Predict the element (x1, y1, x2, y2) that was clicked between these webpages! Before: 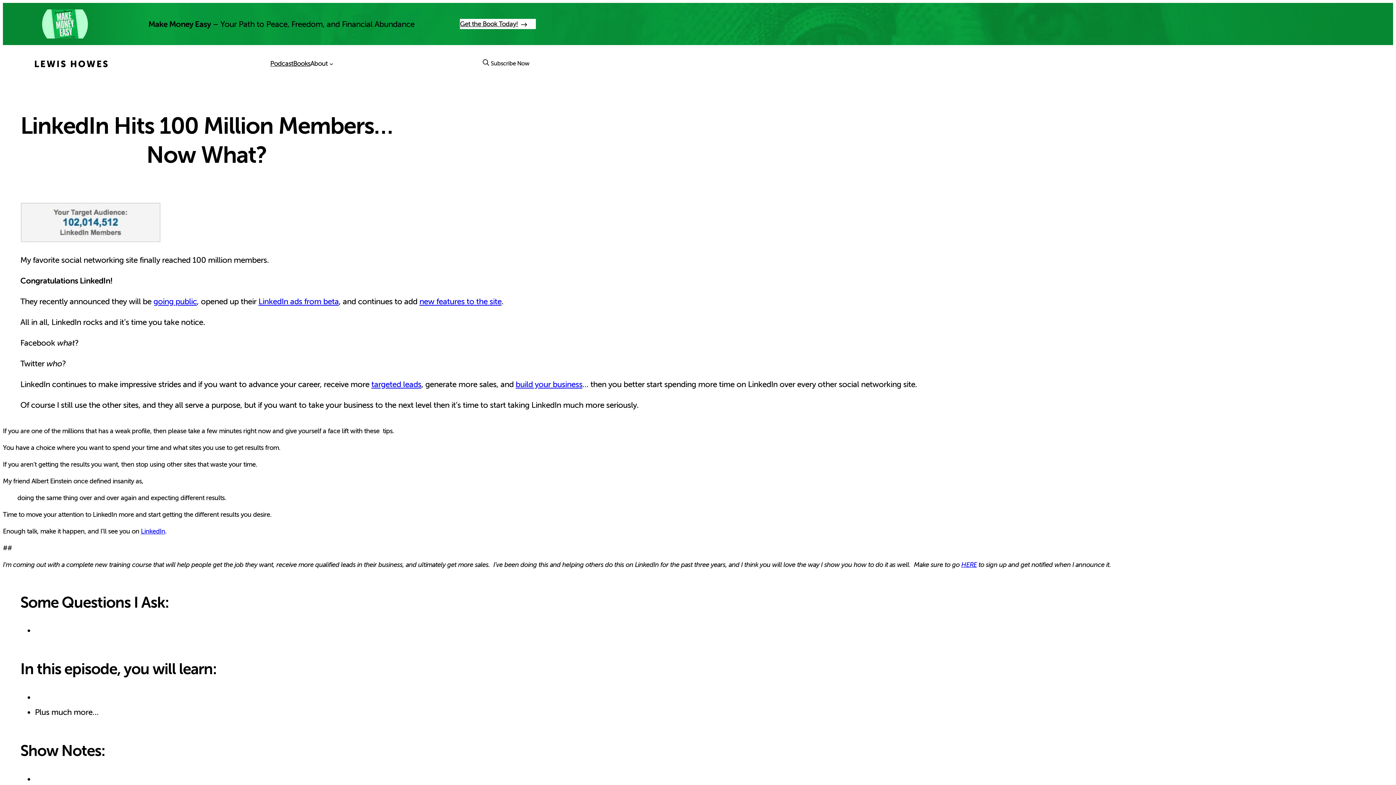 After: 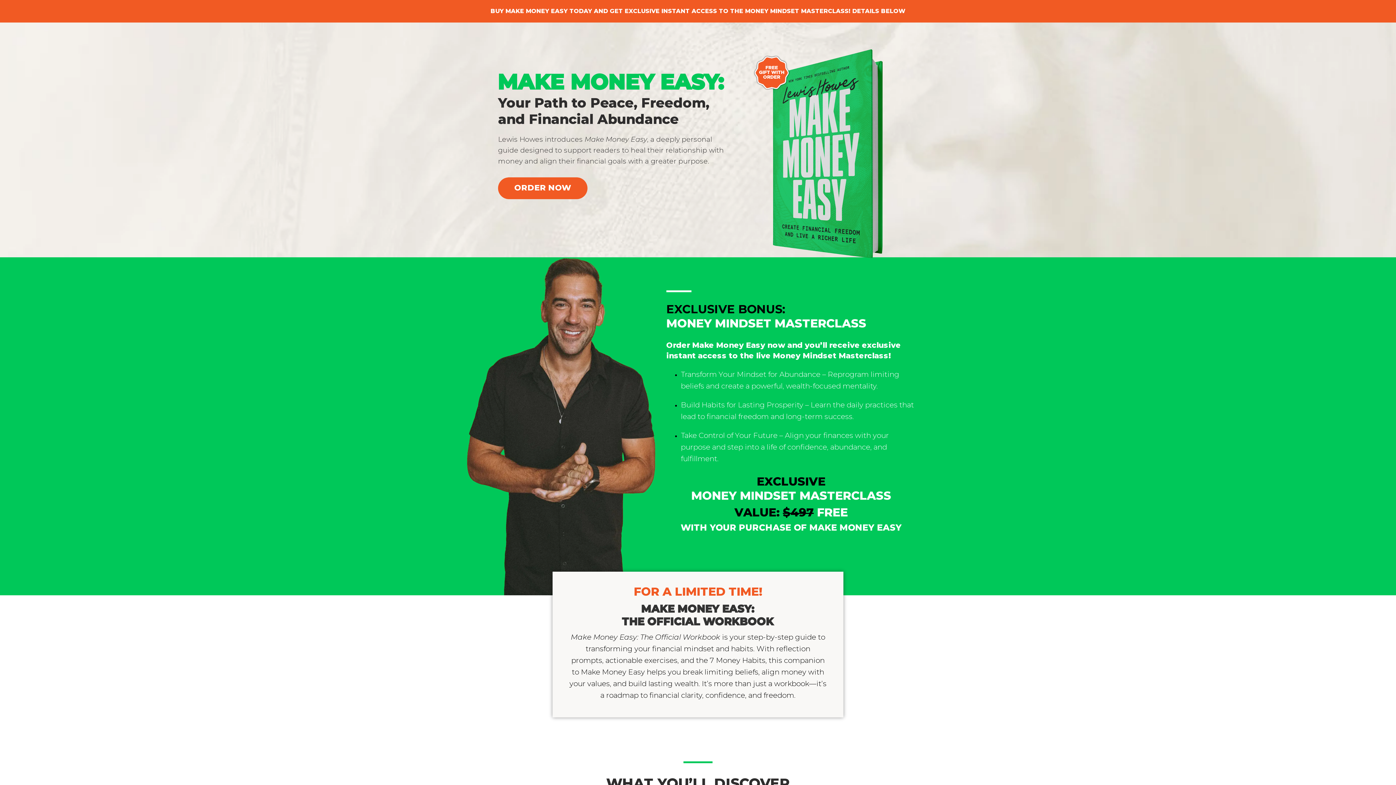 Action: bbox: (41, 9, 88, 38)